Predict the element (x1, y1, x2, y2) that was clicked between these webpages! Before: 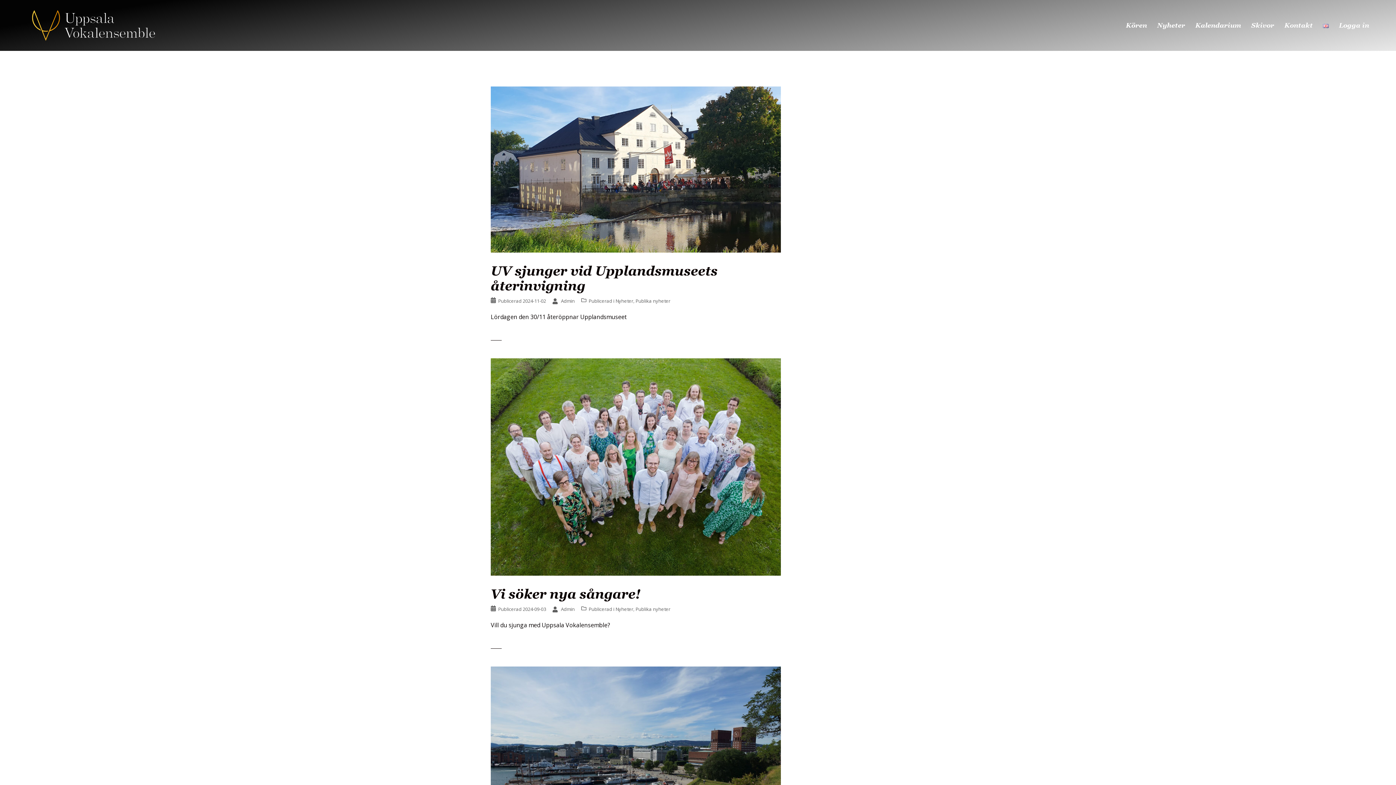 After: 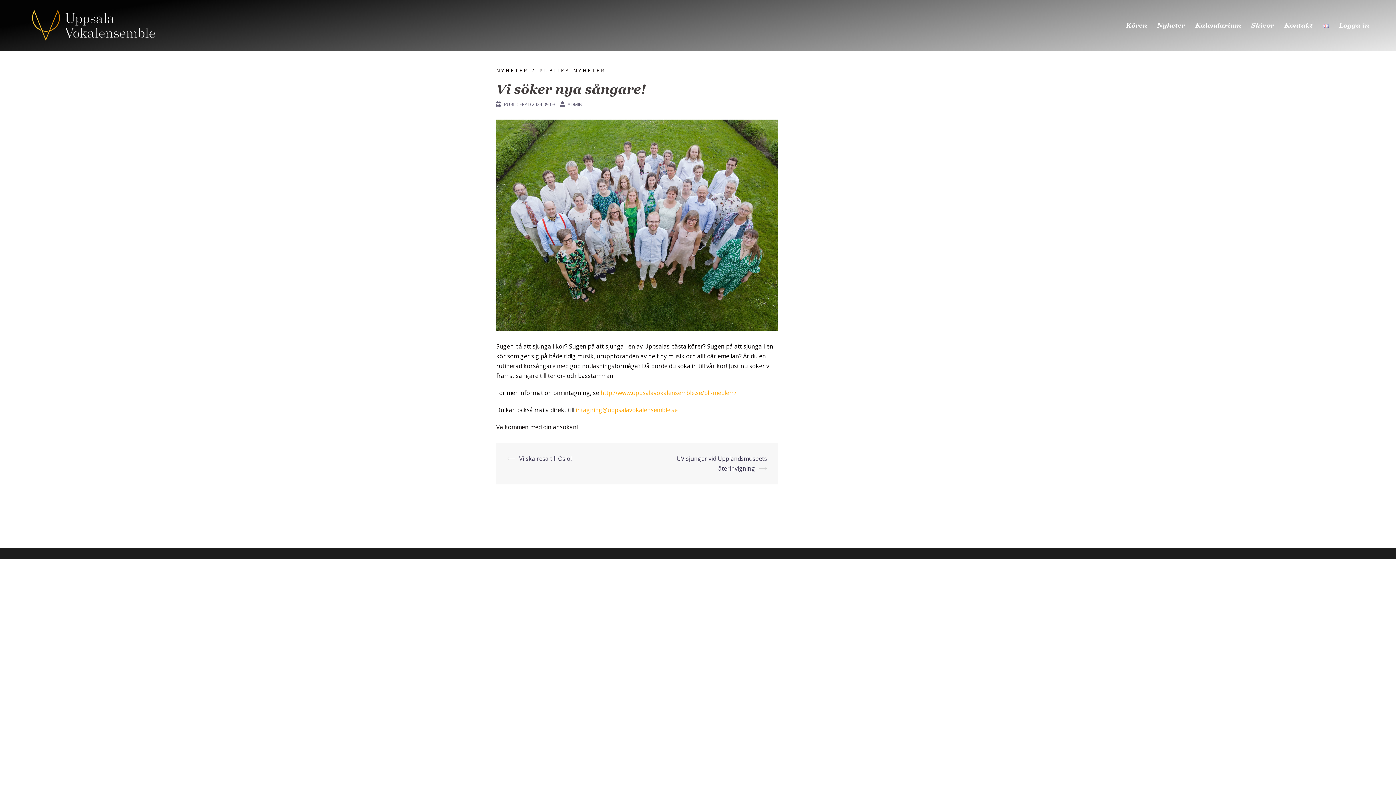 Action: label: 2024-09-03 bbox: (522, 606, 546, 612)